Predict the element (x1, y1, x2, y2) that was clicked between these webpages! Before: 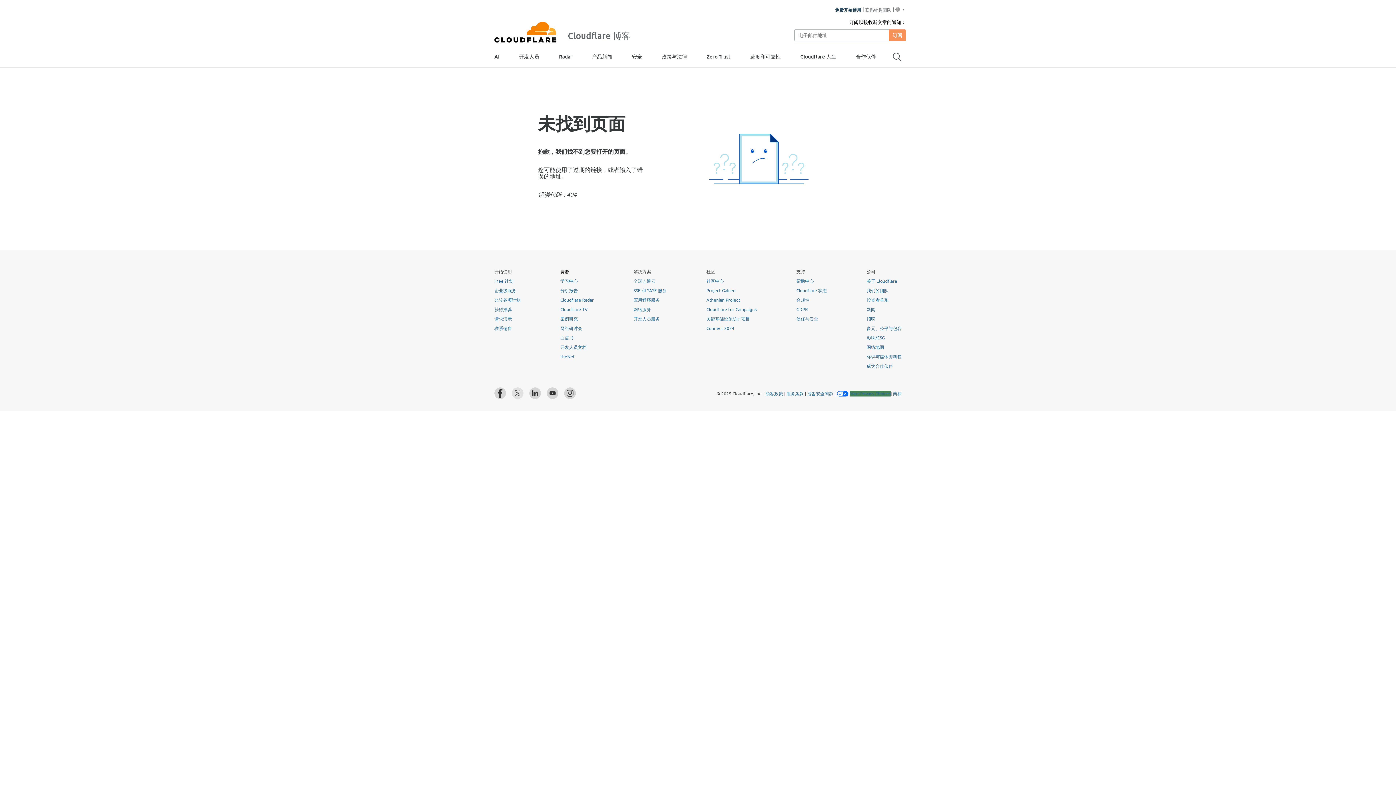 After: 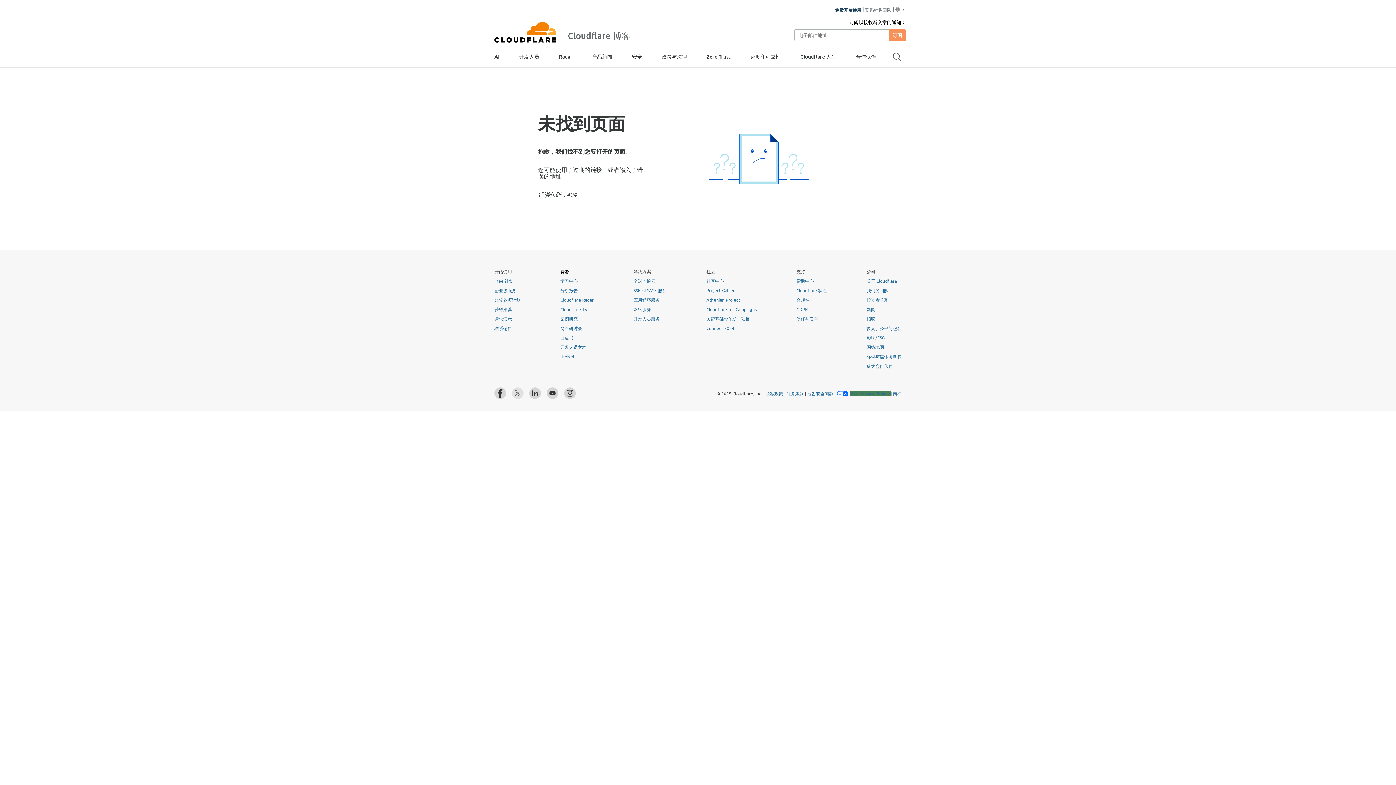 Action: bbox: (546, 387, 558, 399)